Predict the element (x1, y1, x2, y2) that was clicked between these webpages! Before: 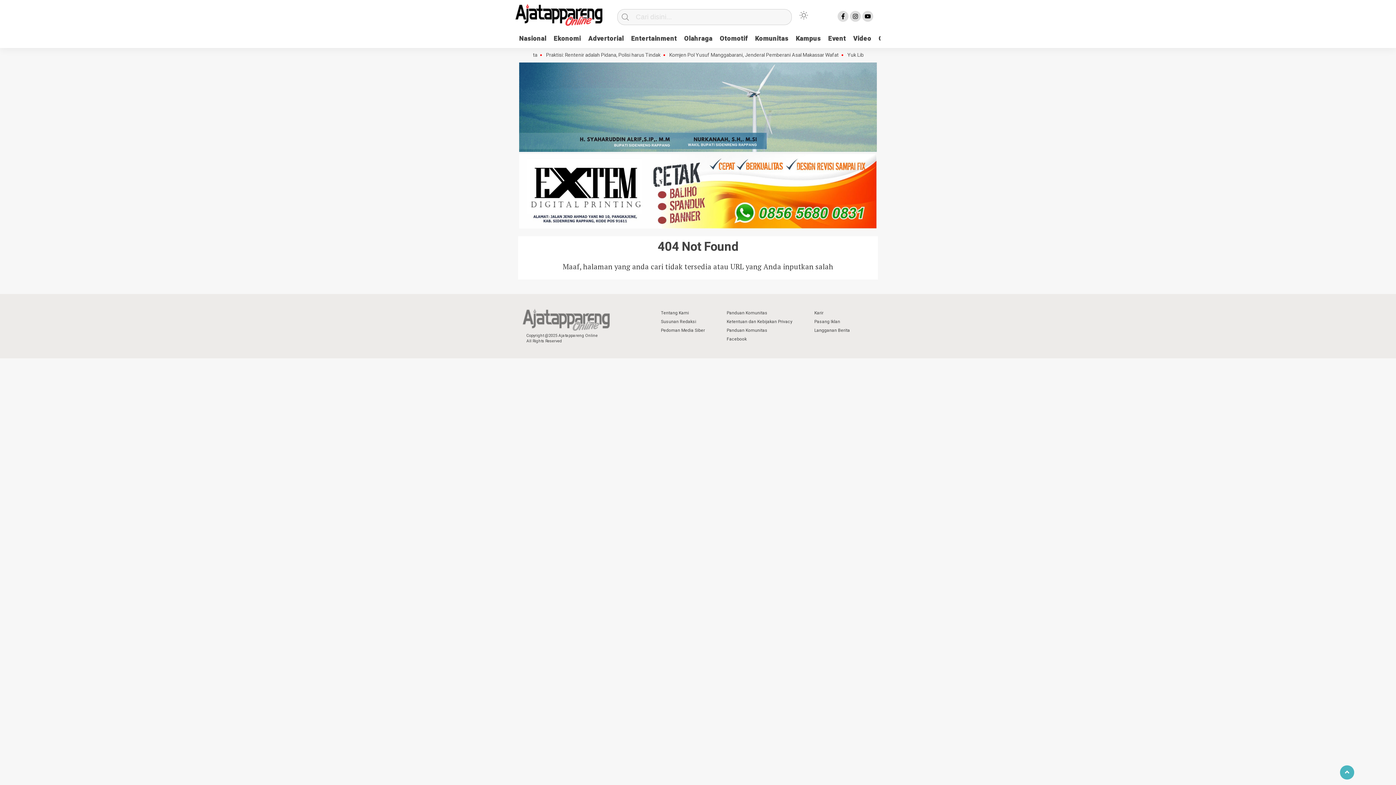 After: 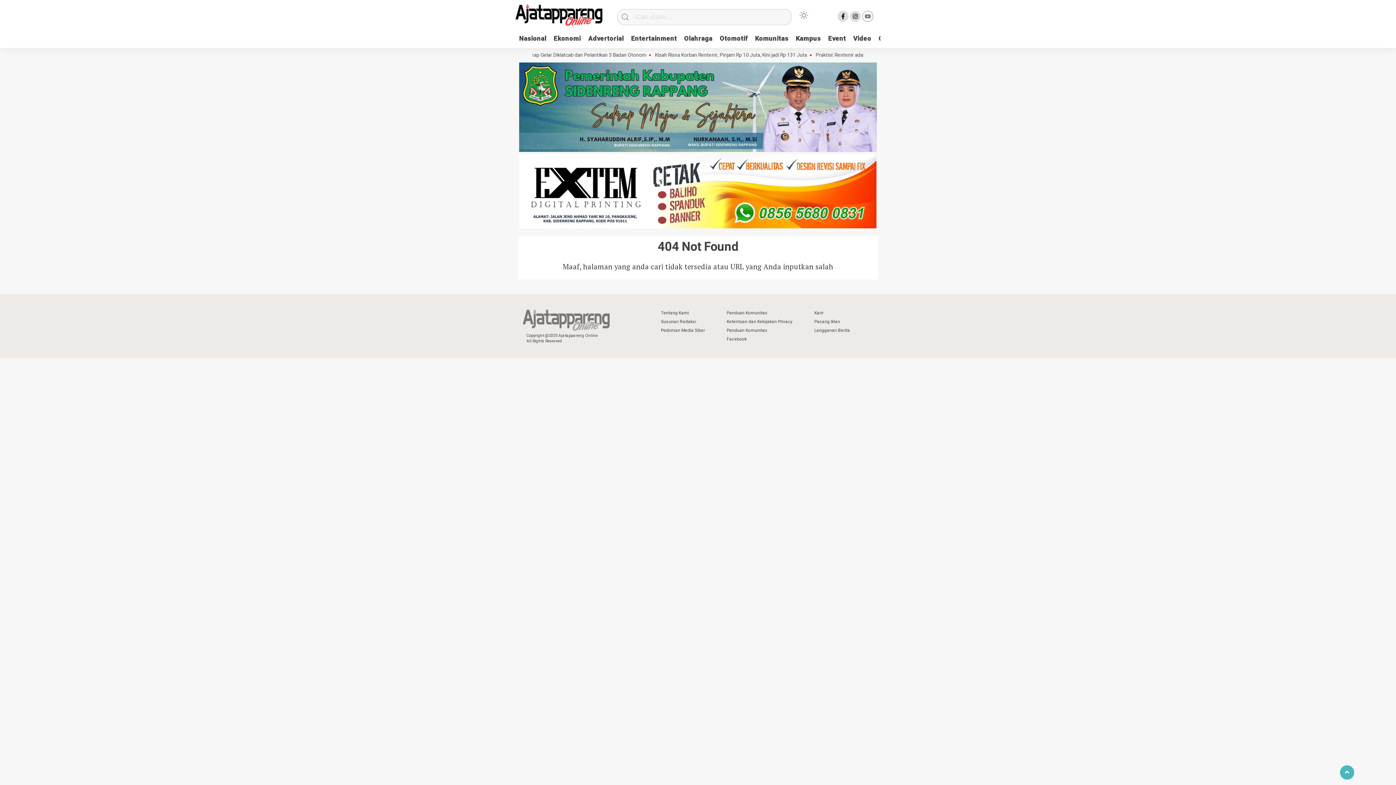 Action: bbox: (862, 10, 873, 21)